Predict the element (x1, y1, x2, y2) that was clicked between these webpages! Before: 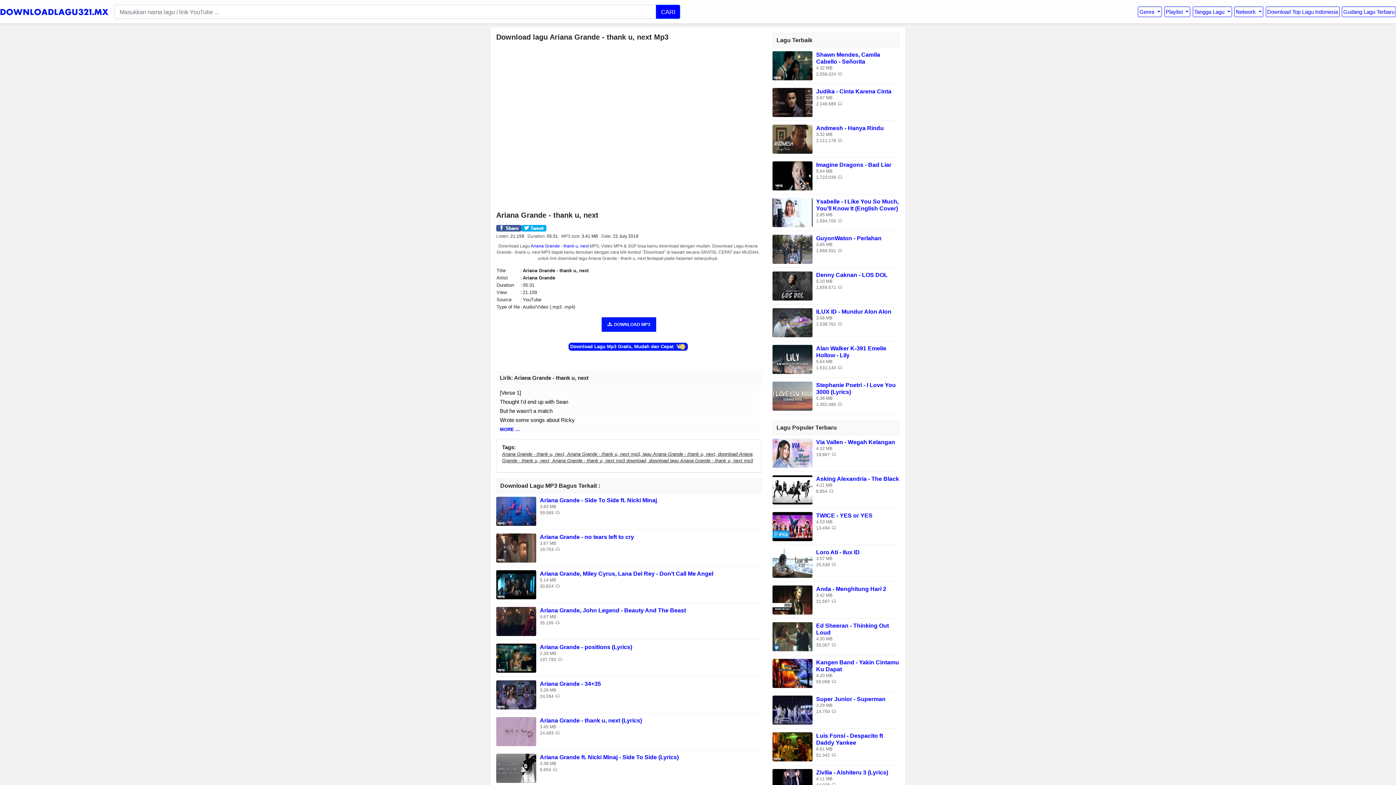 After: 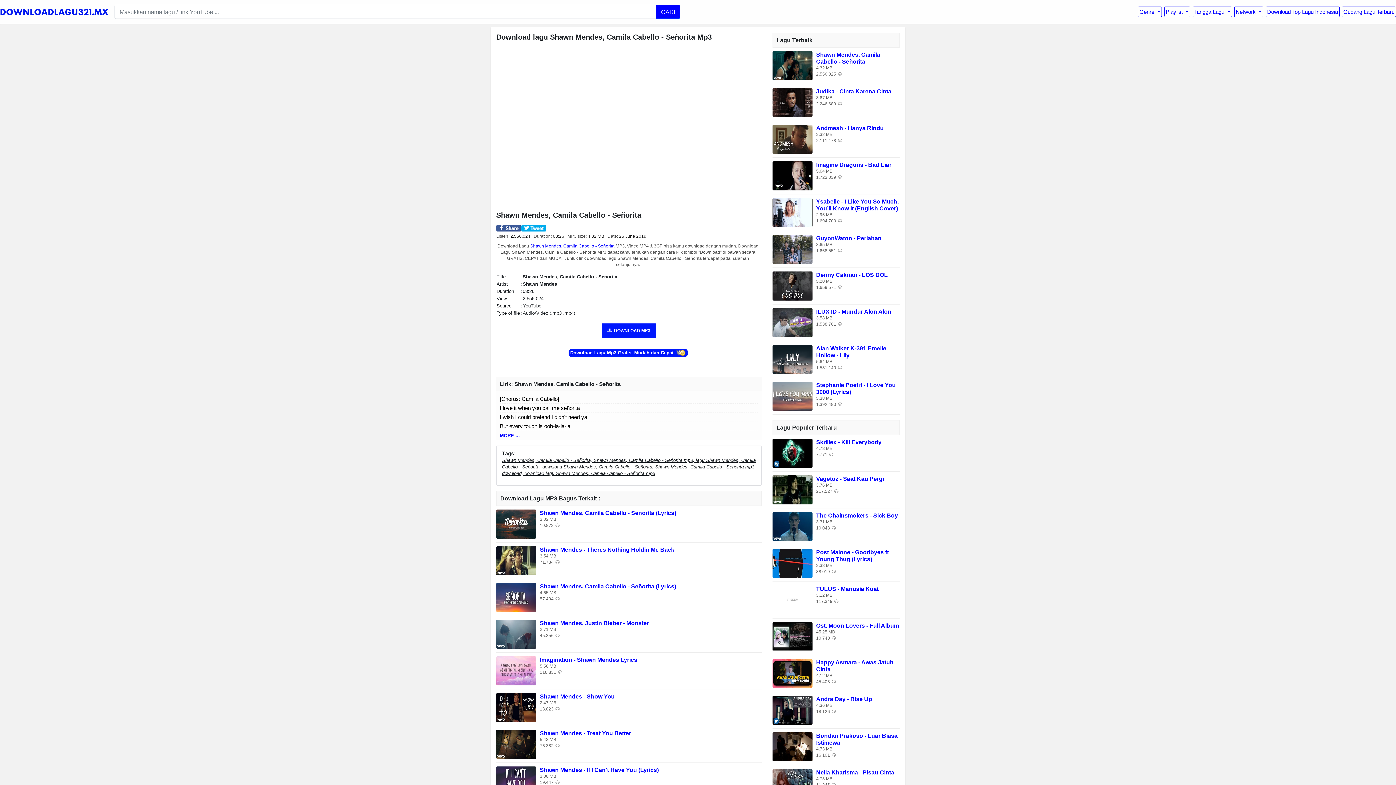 Action: bbox: (772, 62, 812, 68)